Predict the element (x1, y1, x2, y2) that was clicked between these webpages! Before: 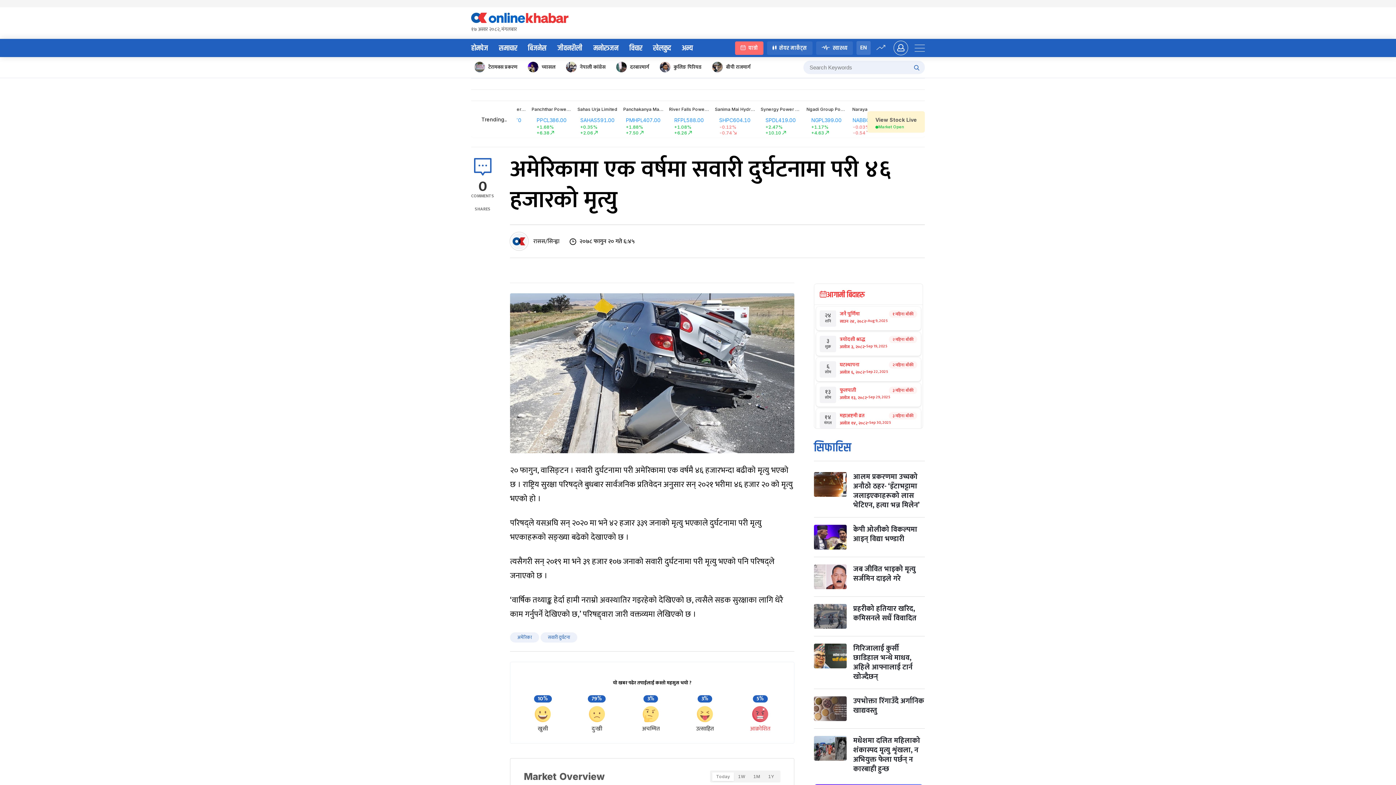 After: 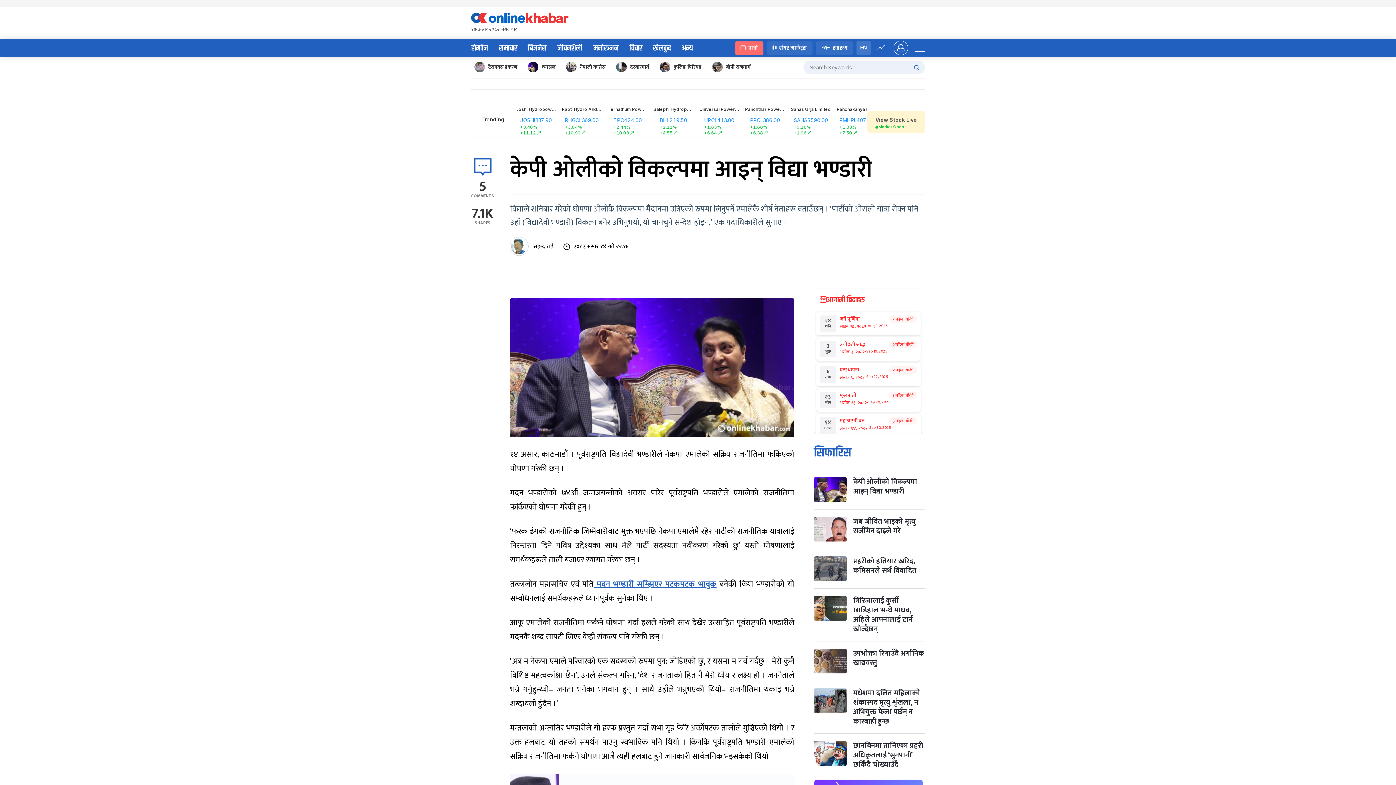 Action: label: केपी ओलीको विकल्पमा आइन् विद्या भण्डारी bbox: (814, 525, 925, 549)